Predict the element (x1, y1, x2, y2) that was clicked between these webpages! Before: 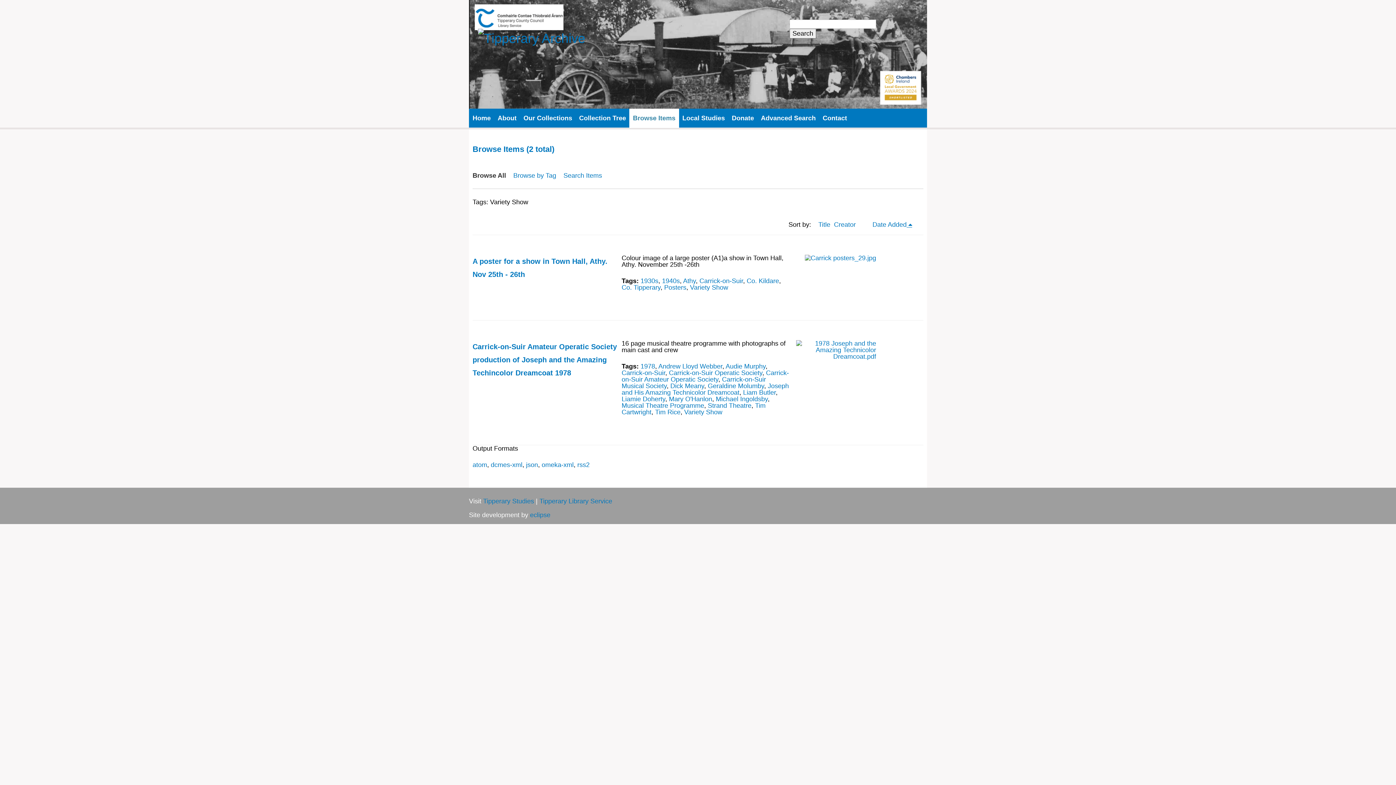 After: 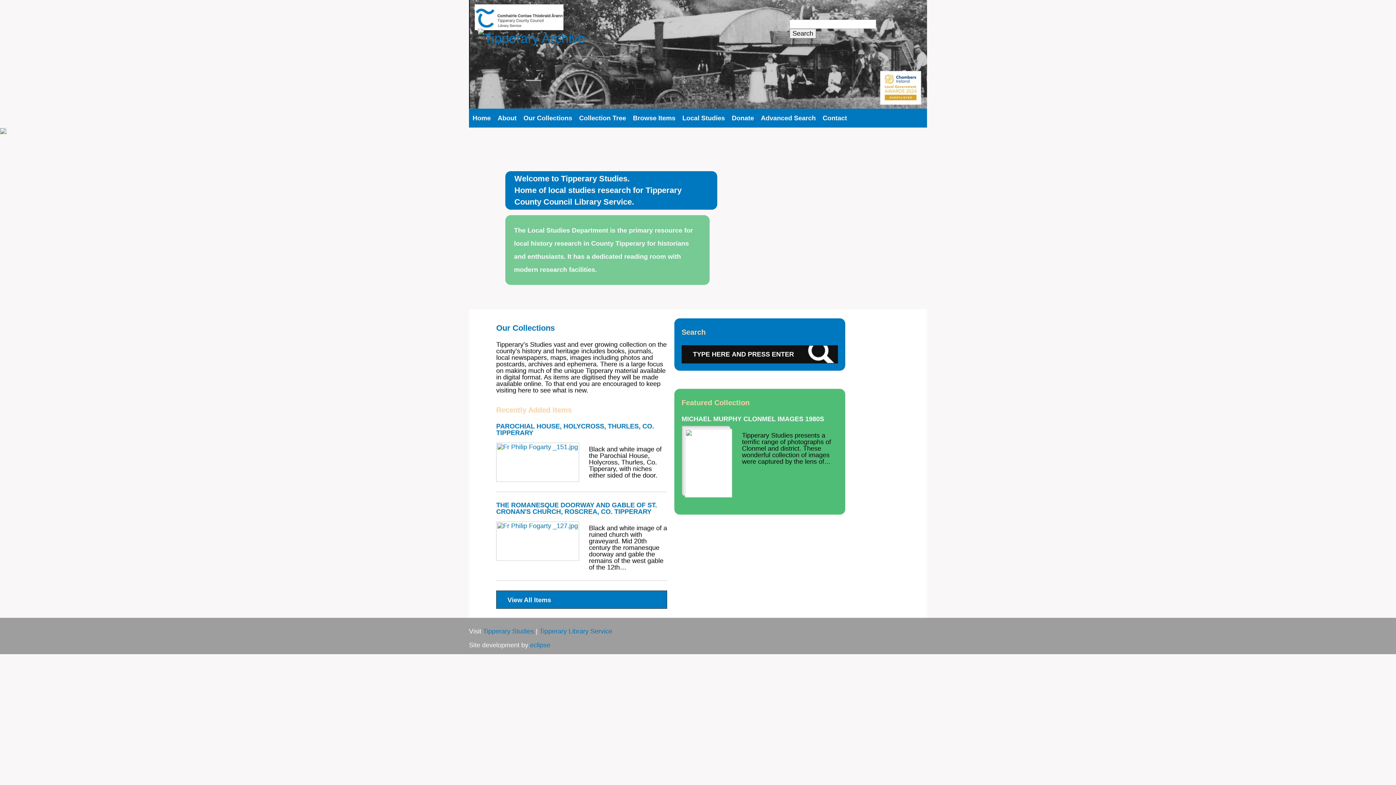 Action: bbox: (469, 30, 594, 45)